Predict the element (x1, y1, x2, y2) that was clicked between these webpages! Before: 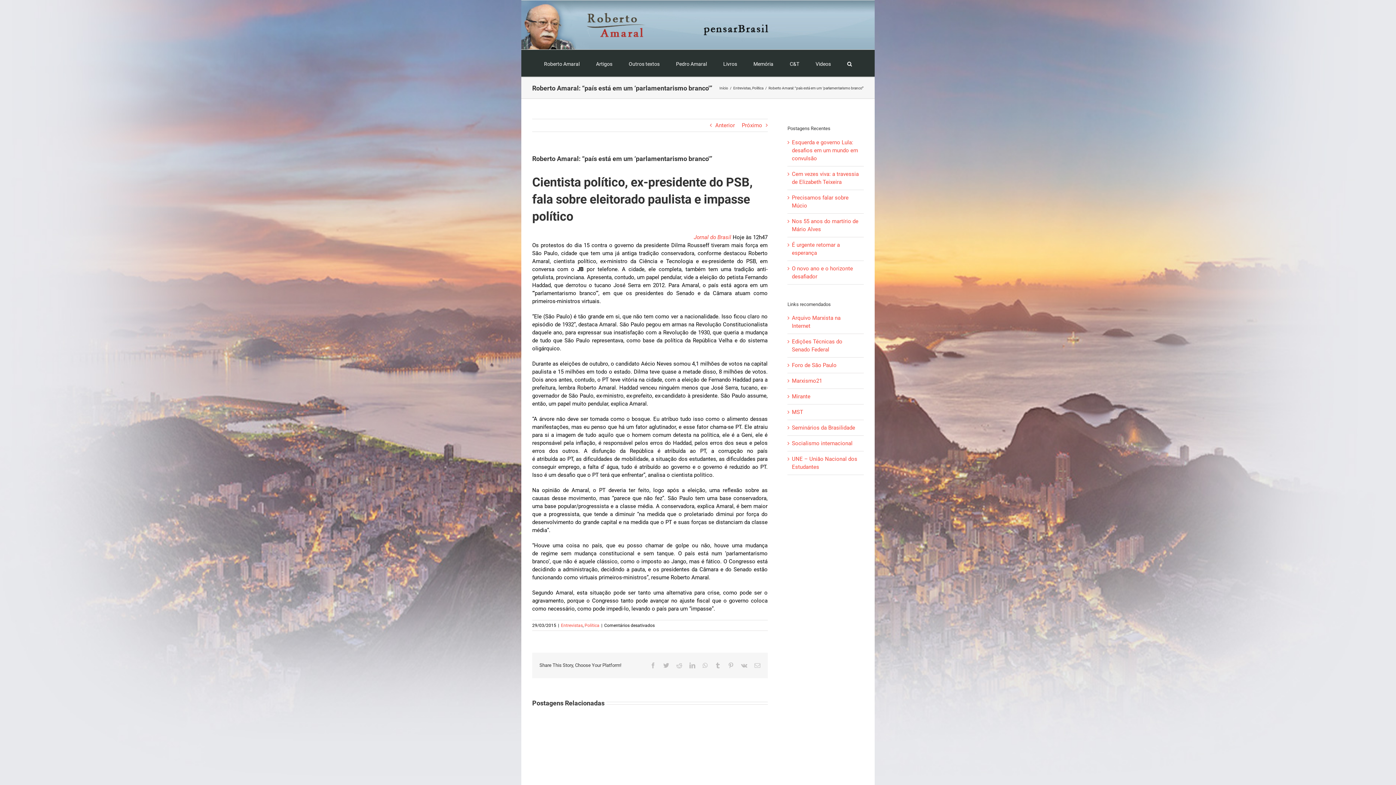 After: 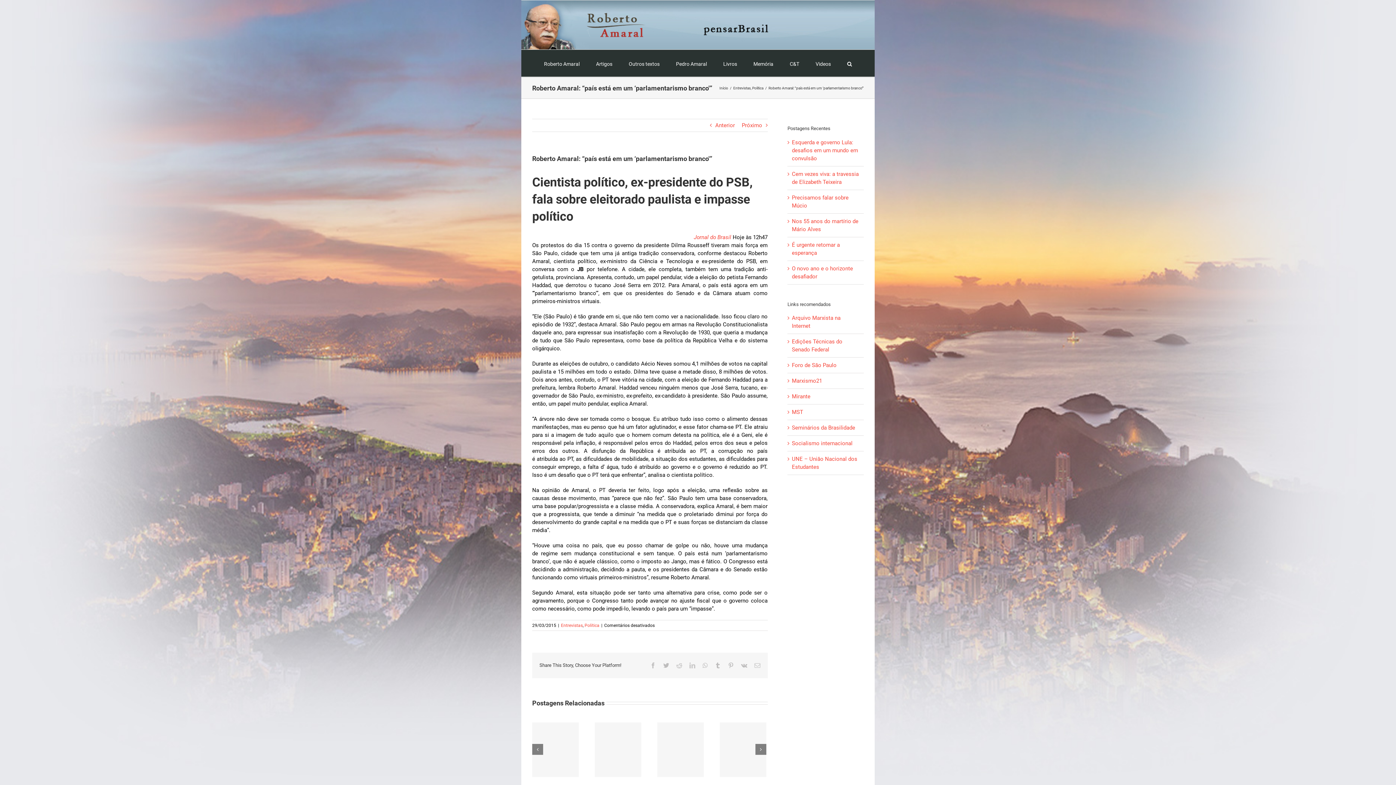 Action: label: LinkedIn bbox: (689, 662, 695, 668)